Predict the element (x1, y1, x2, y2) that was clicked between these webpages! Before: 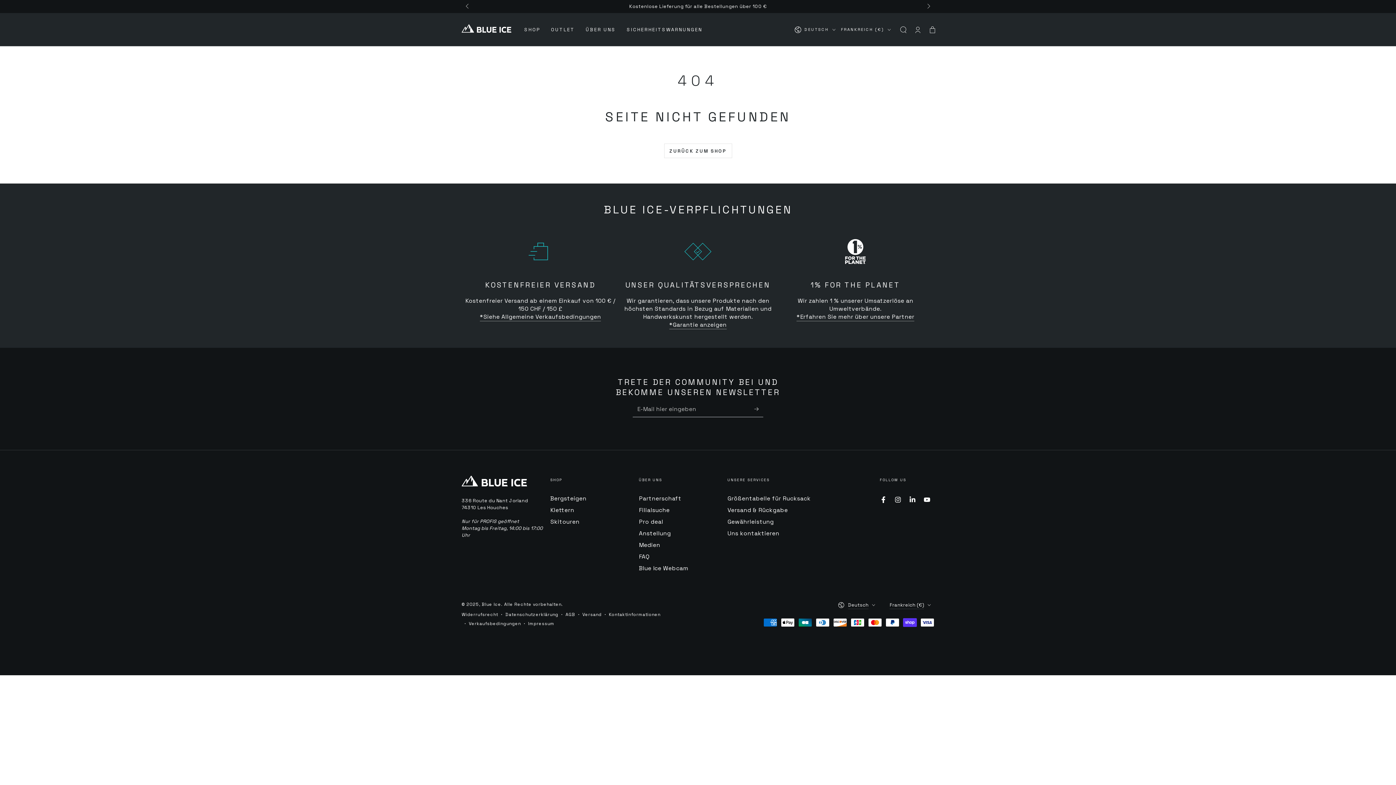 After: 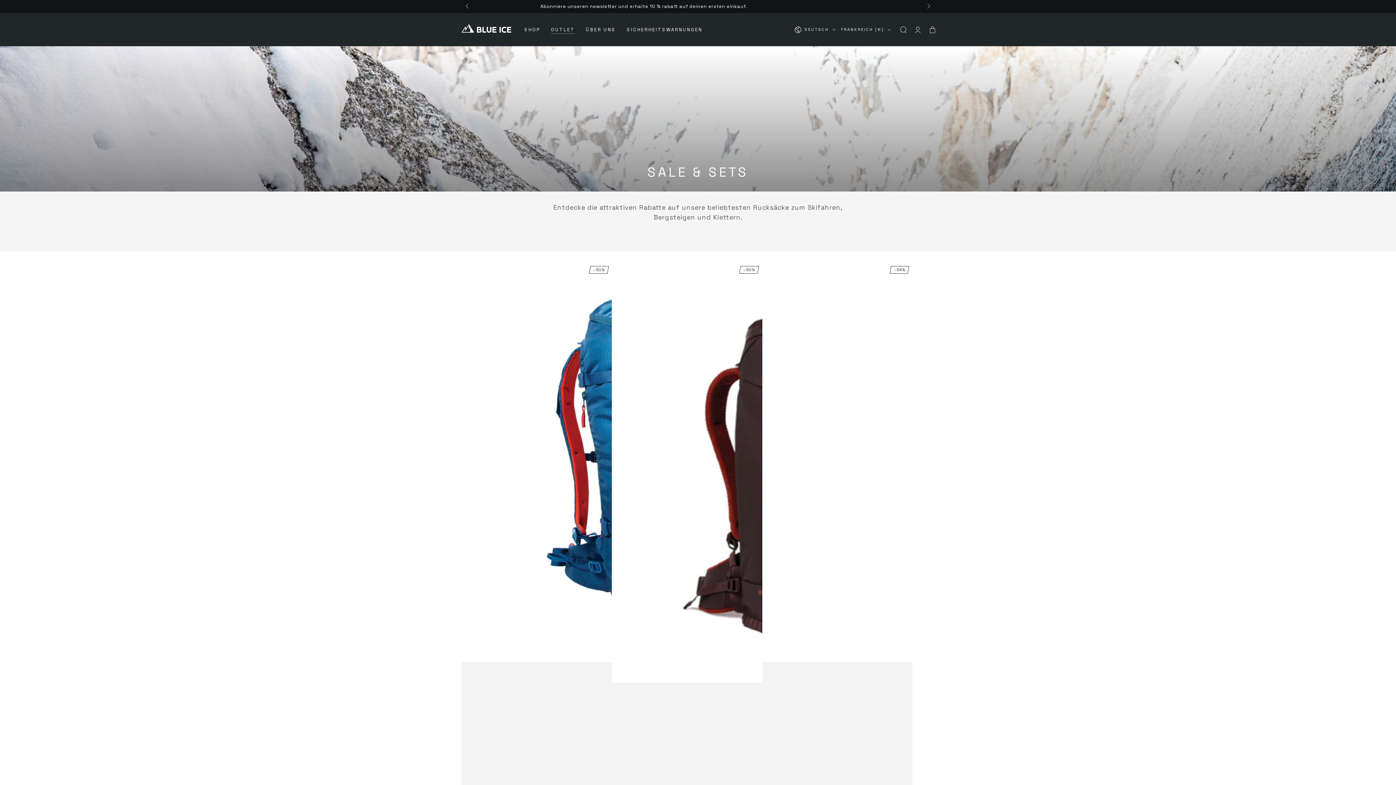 Action: bbox: (545, 21, 580, 38) label: OUTLET